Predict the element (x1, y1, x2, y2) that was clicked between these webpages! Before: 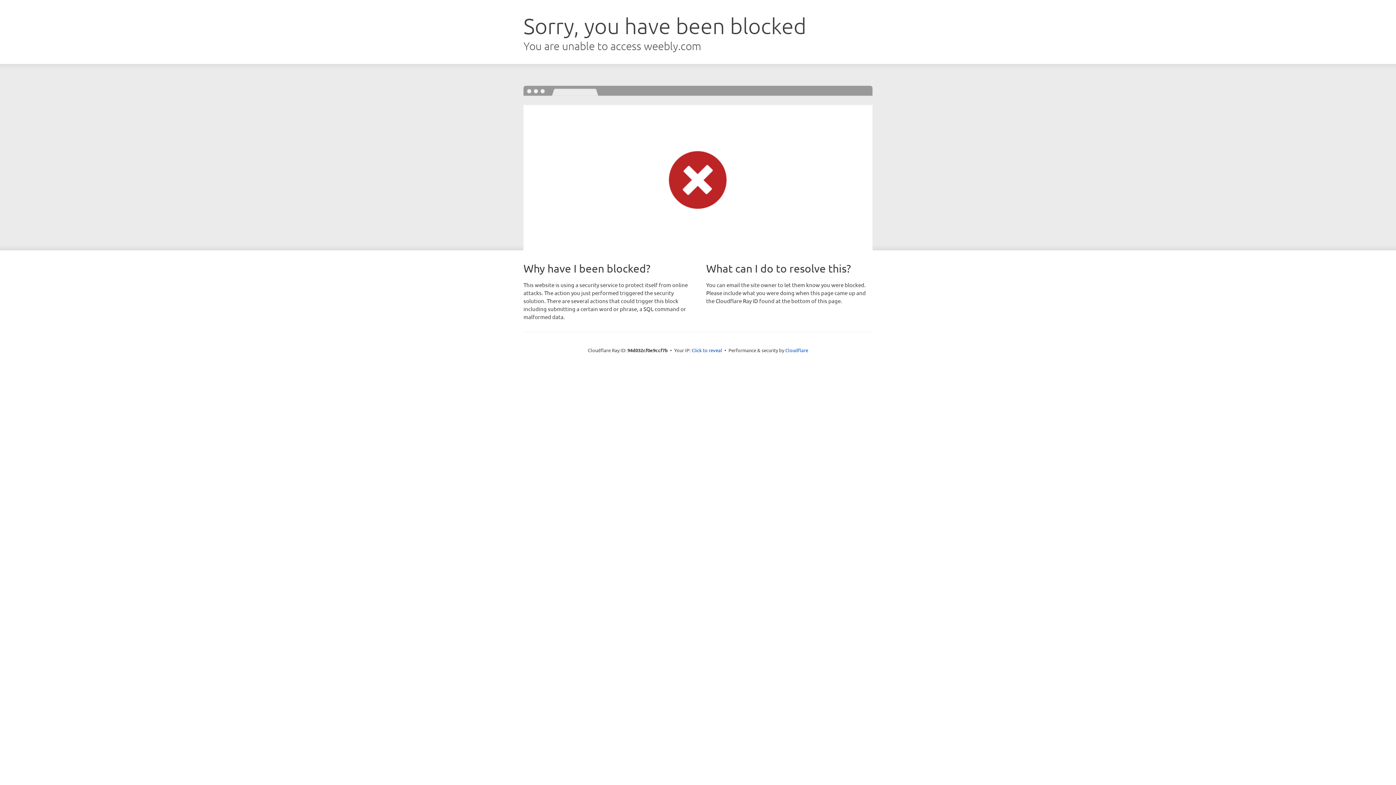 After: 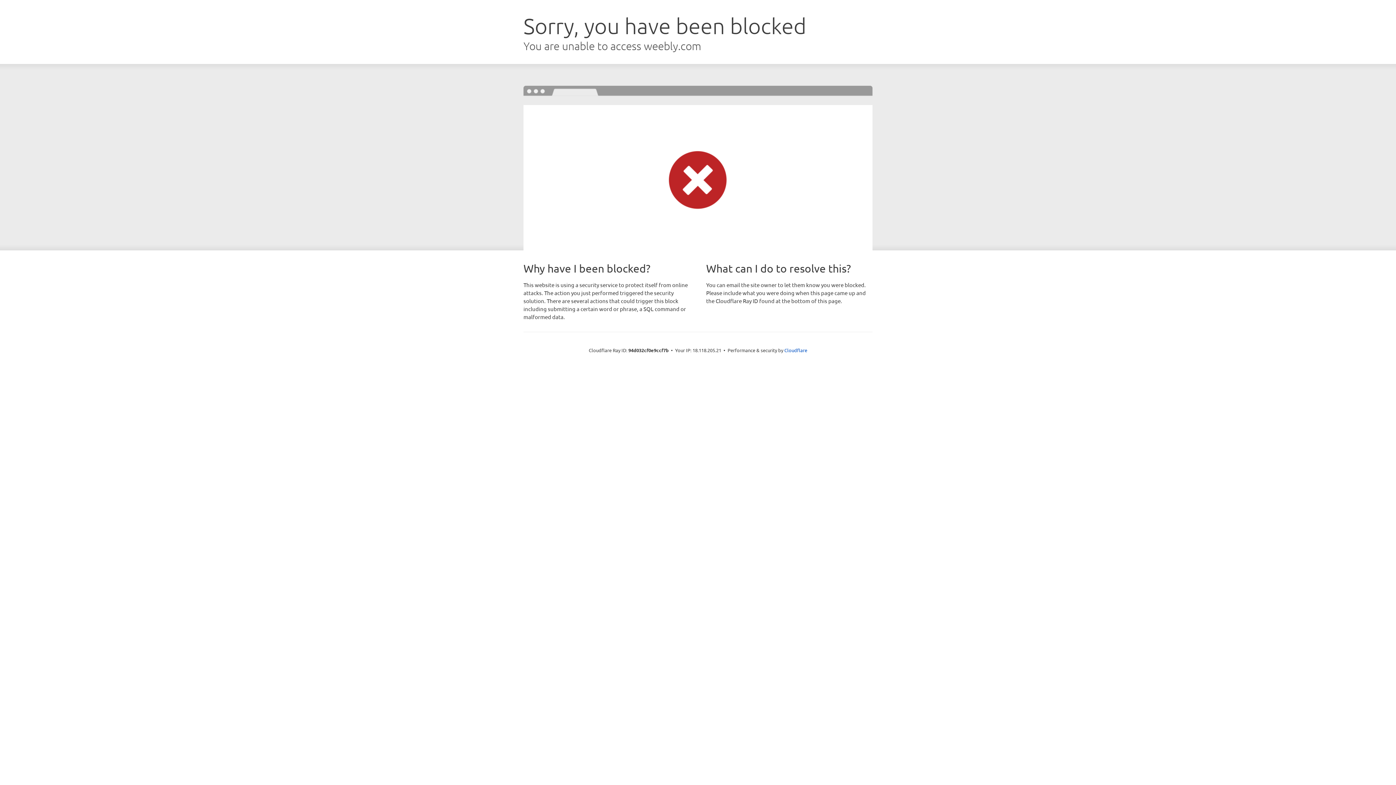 Action: label: Click to reveal bbox: (691, 346, 722, 353)